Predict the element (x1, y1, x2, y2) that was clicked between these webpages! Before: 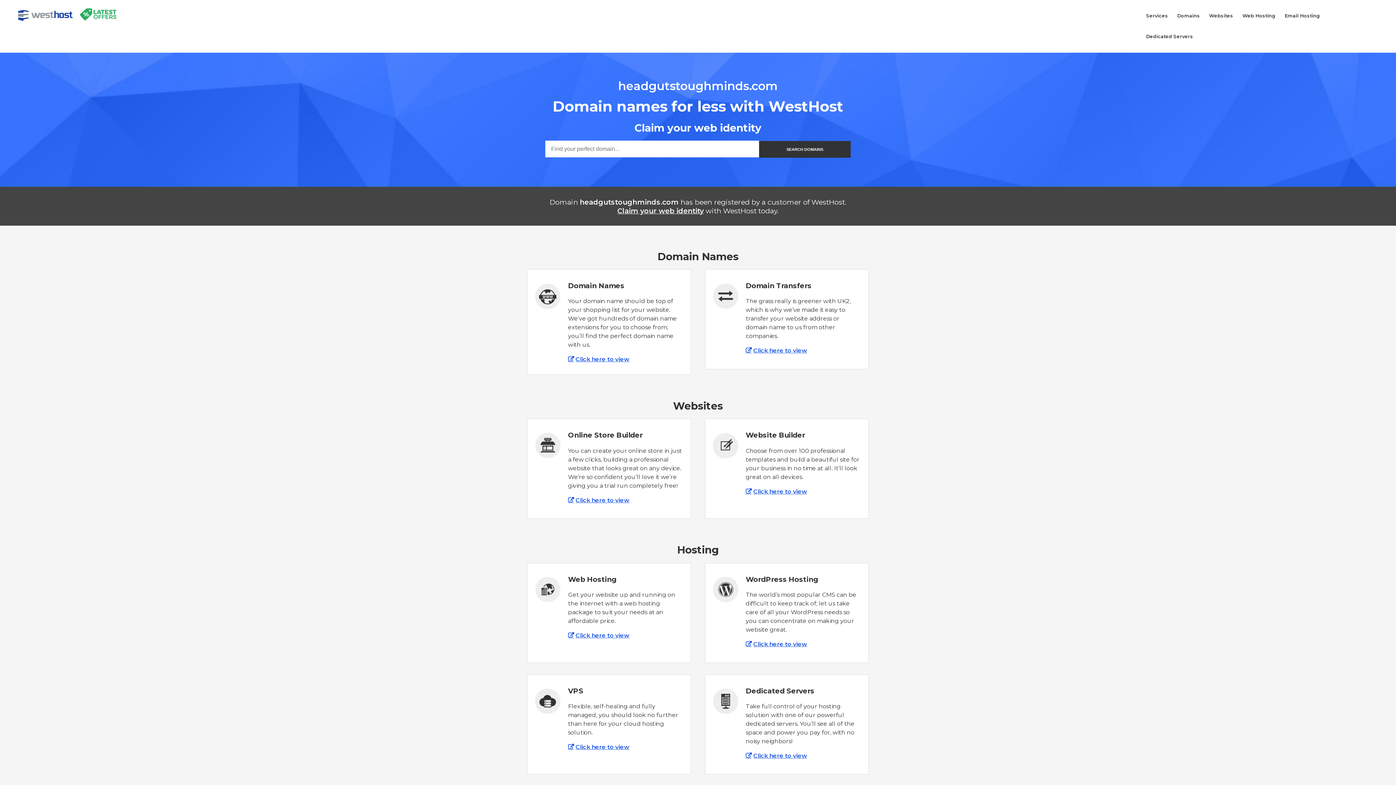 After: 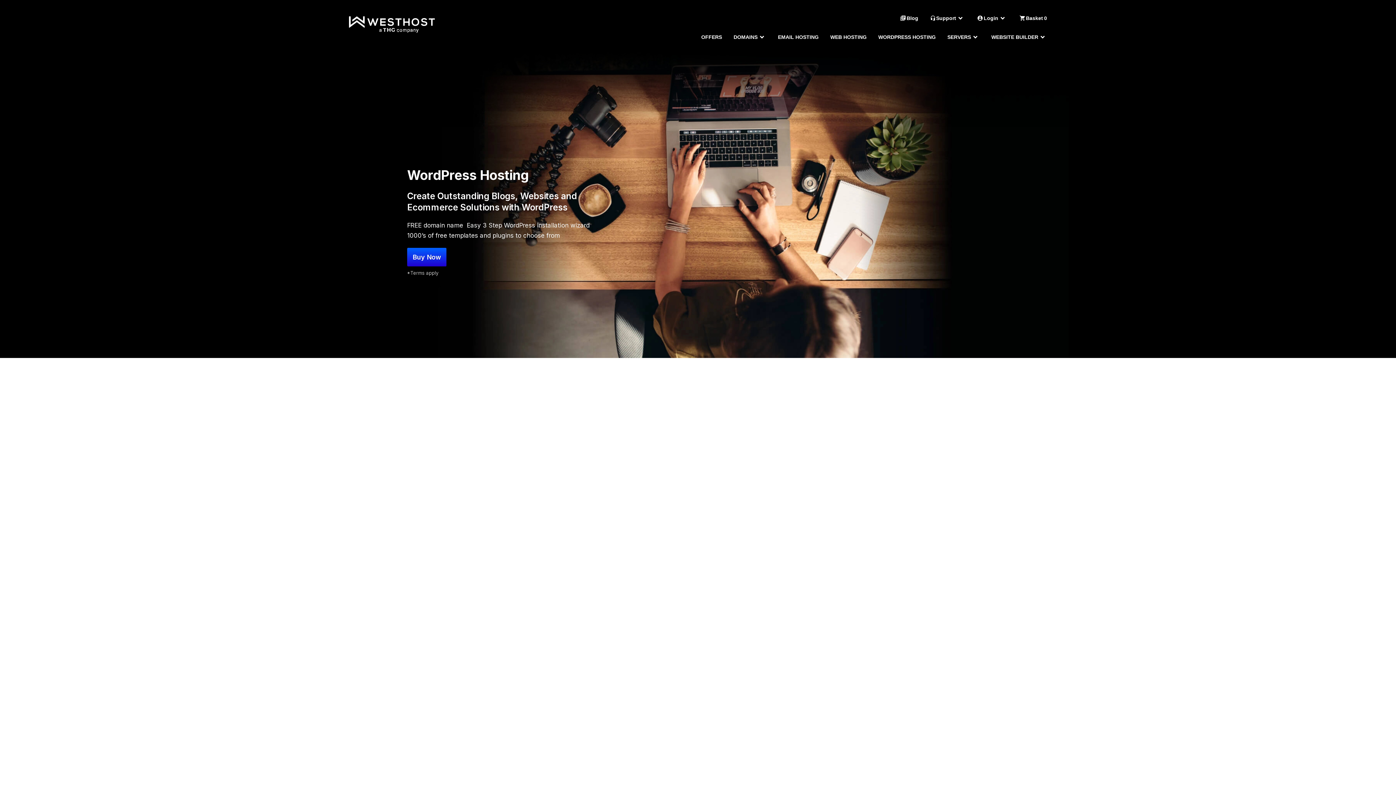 Action: label: Click here to view bbox: (745, 641, 807, 647)